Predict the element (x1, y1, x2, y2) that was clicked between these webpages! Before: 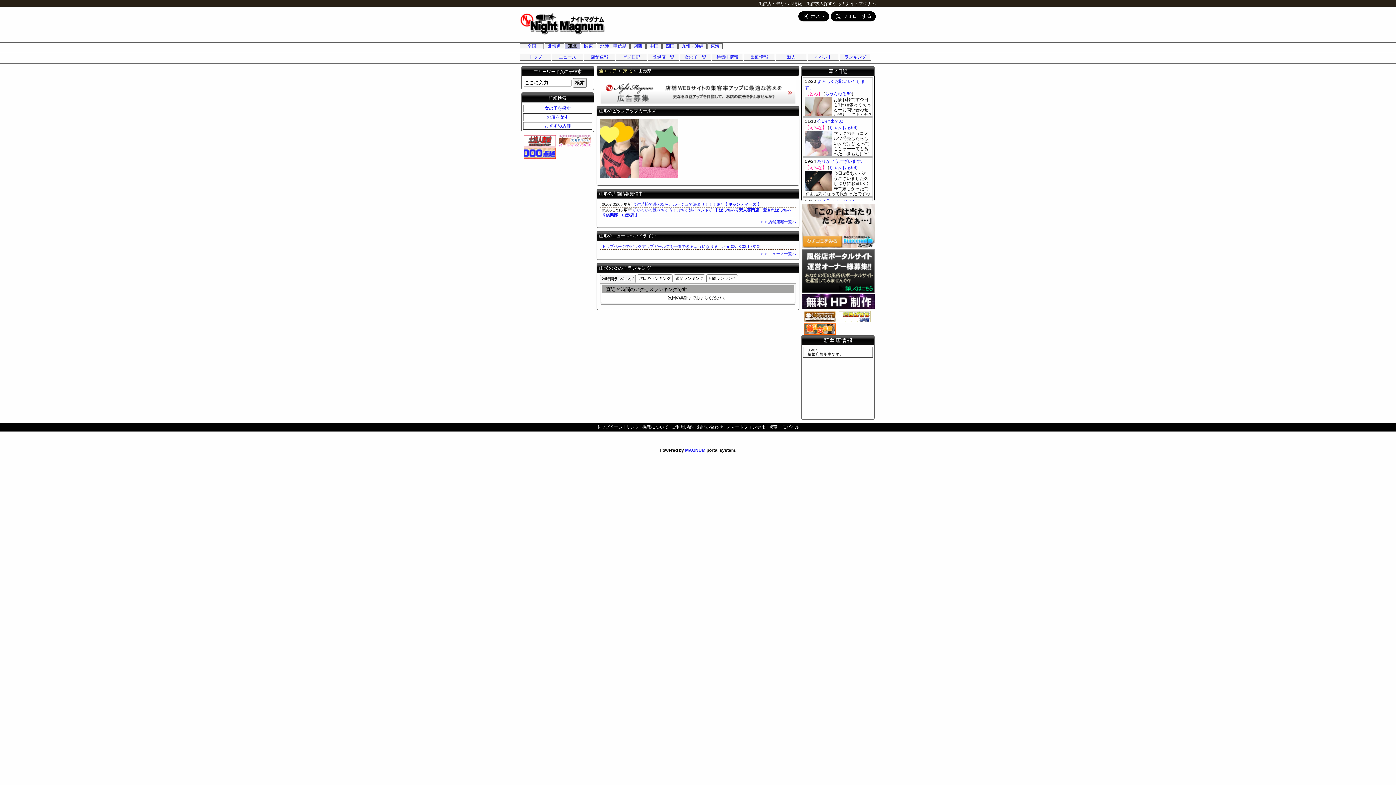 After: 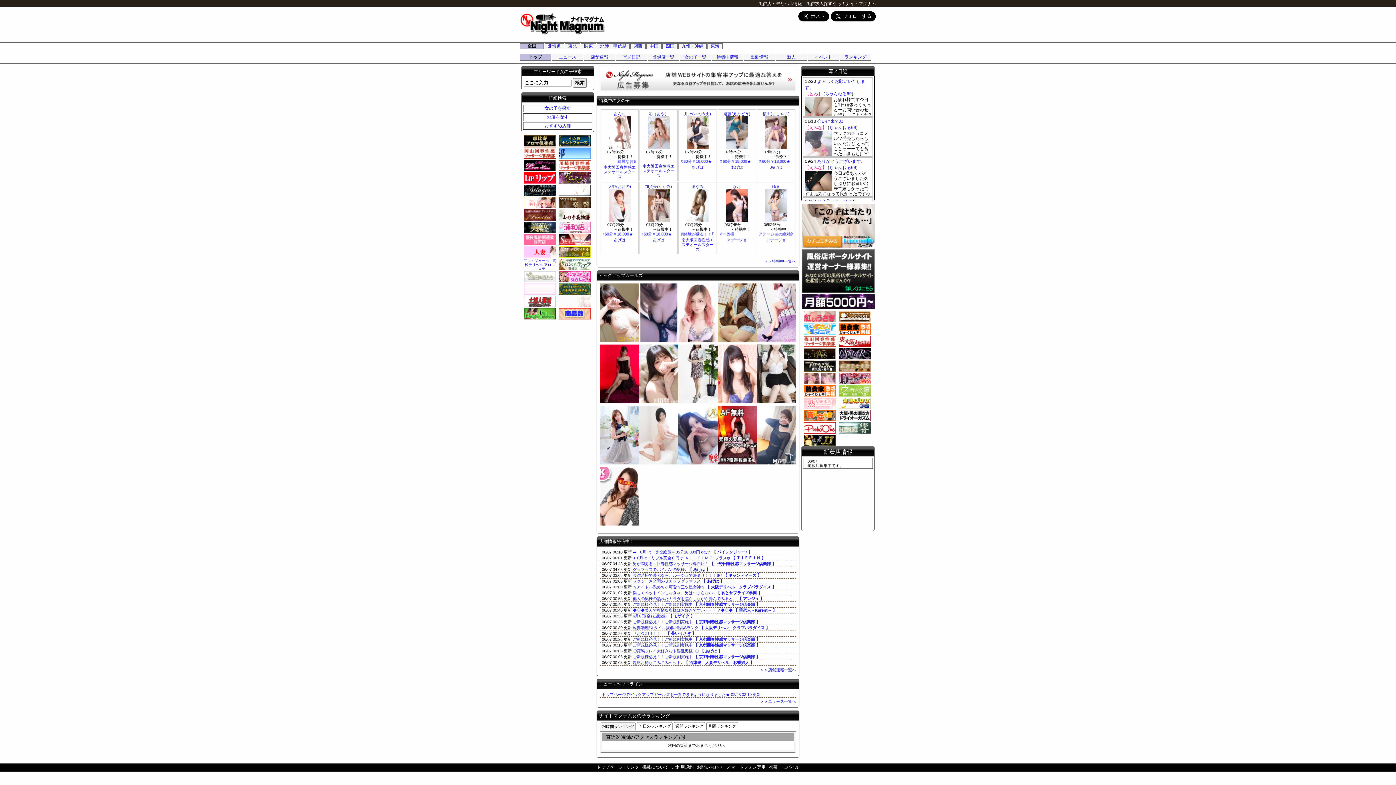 Action: label: トップページ bbox: (596, 424, 622, 429)